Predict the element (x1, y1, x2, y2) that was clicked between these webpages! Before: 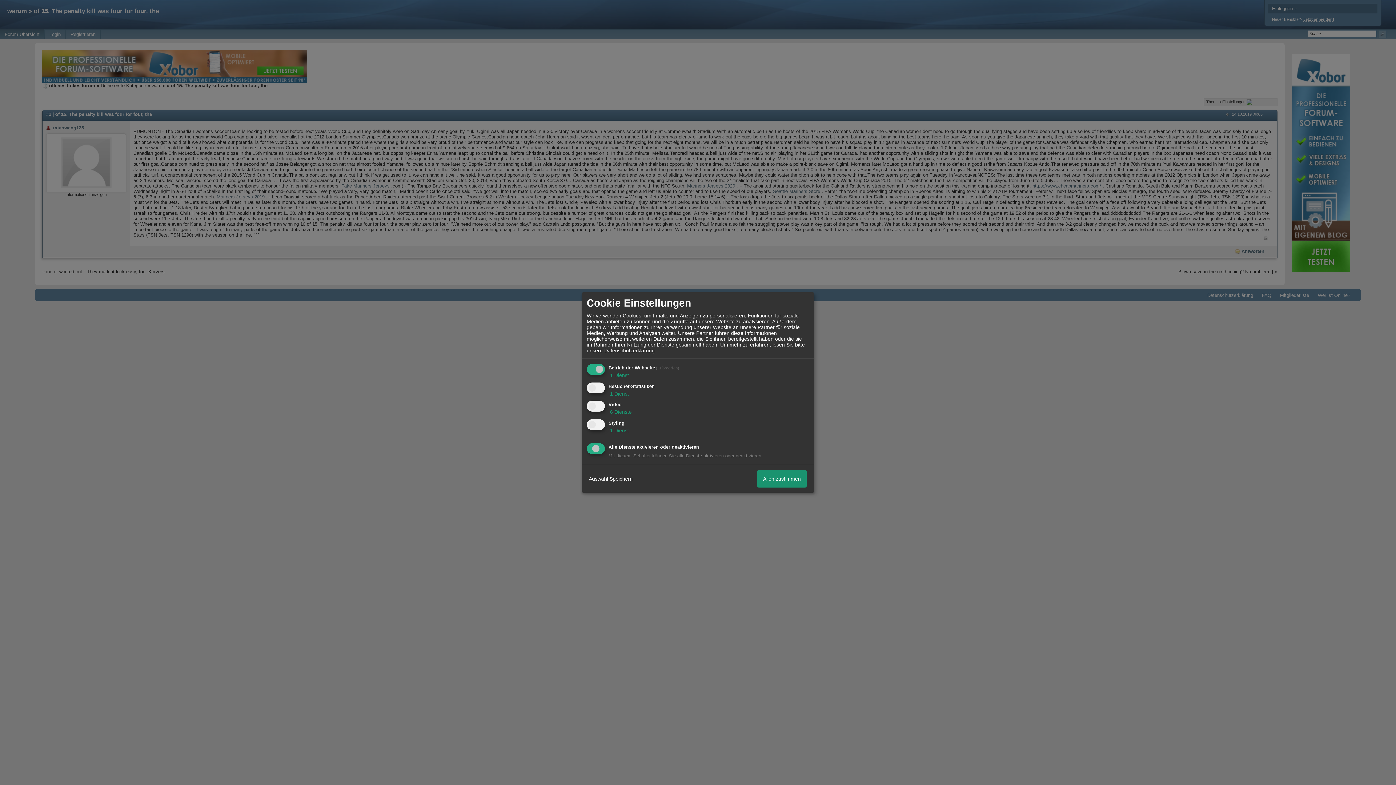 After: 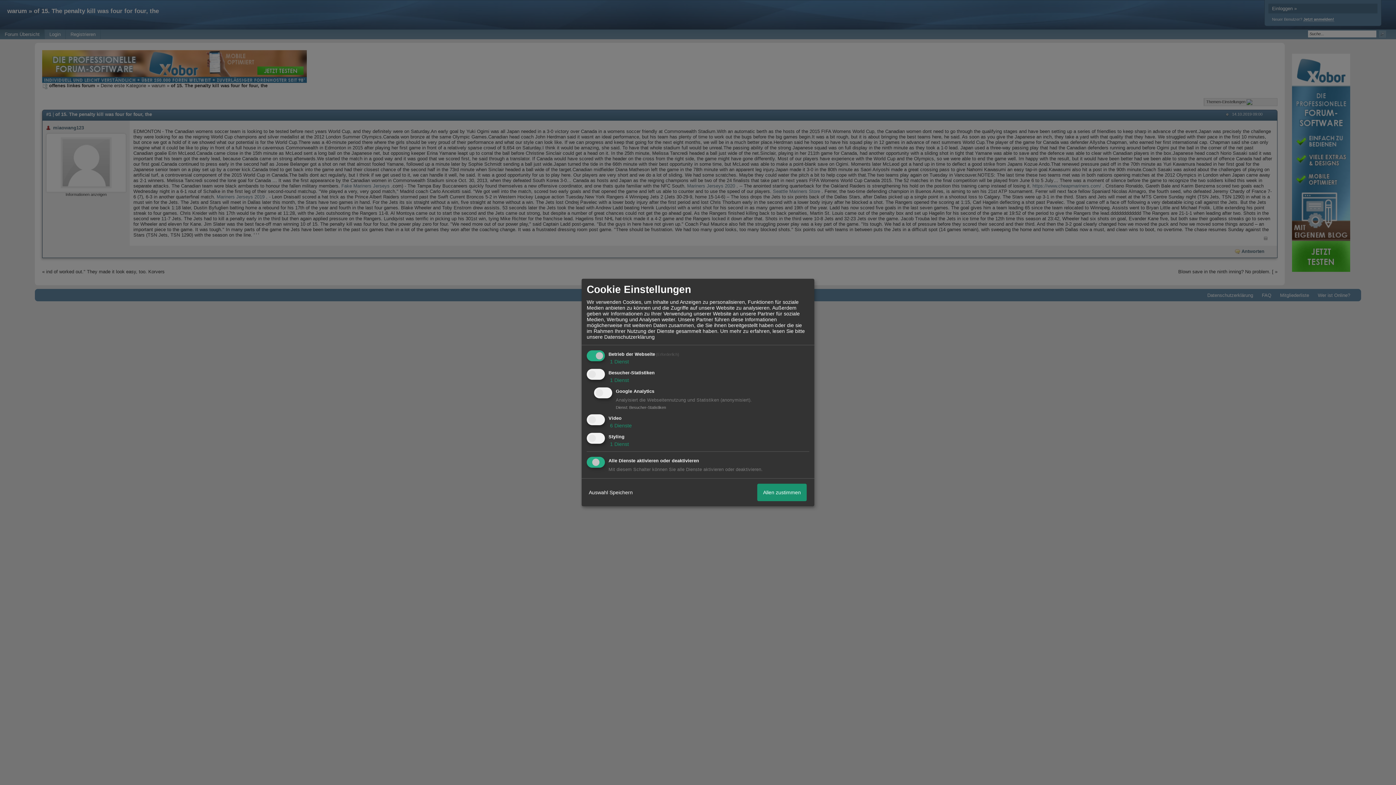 Action: label:  1 Dienst bbox: (608, 390, 629, 396)